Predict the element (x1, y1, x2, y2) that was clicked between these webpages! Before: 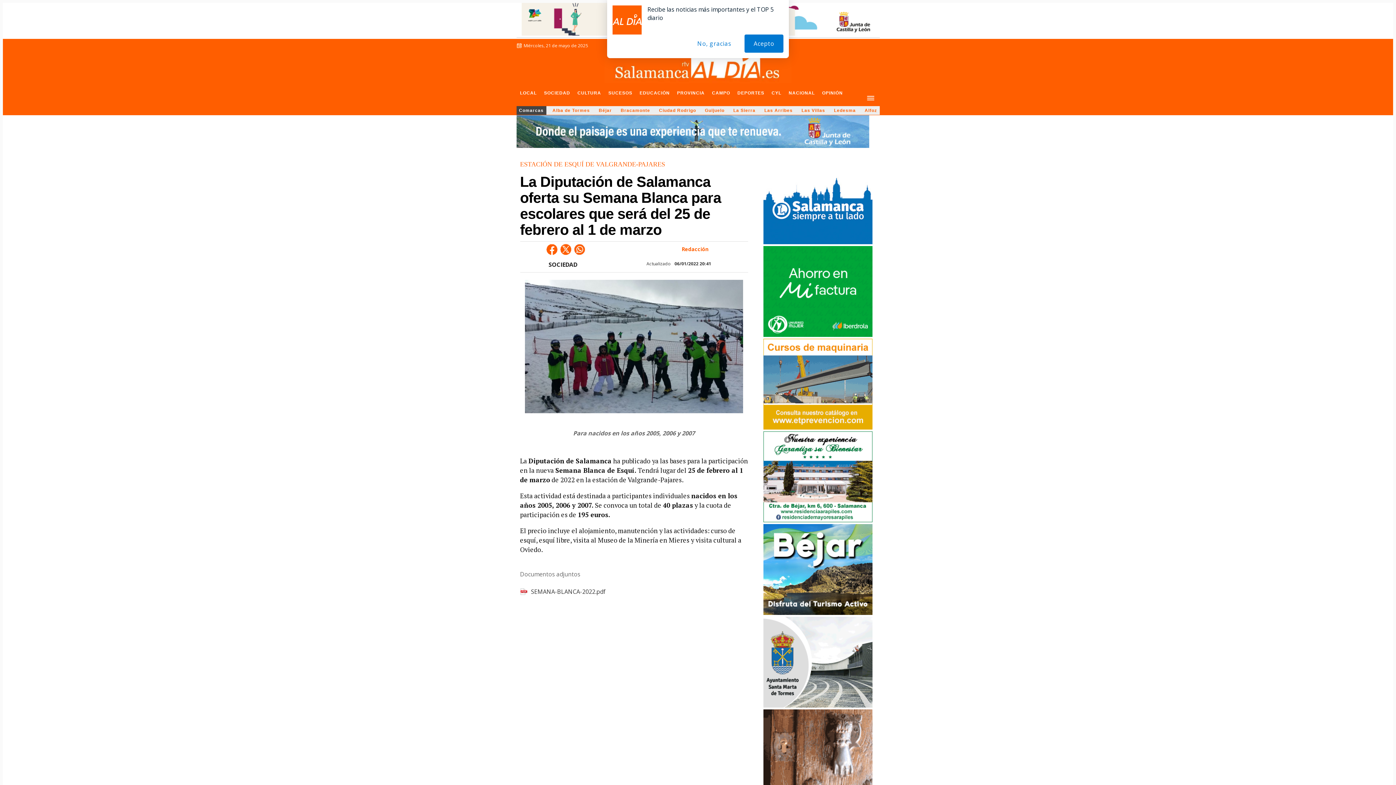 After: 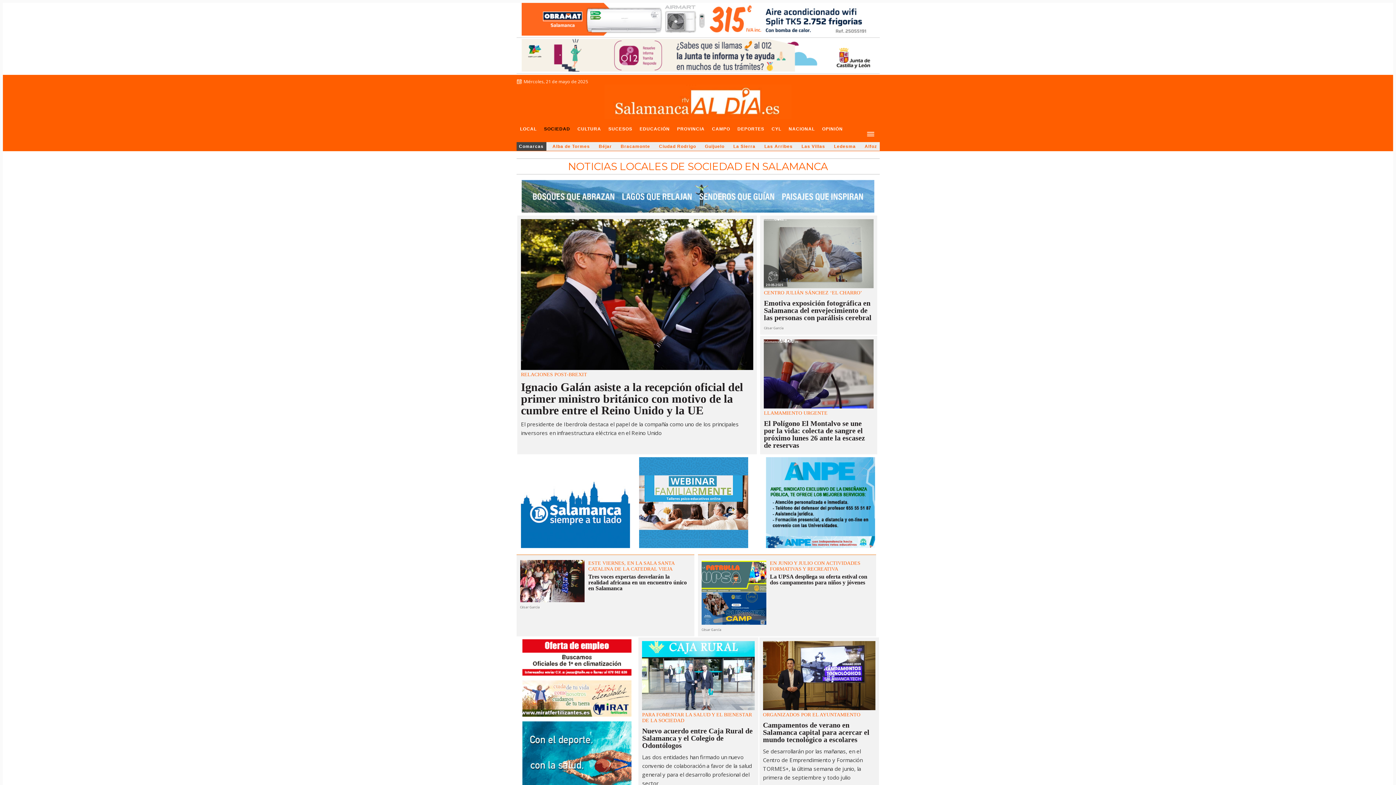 Action: label: SOCIEDAD bbox: (540, 85, 574, 106)